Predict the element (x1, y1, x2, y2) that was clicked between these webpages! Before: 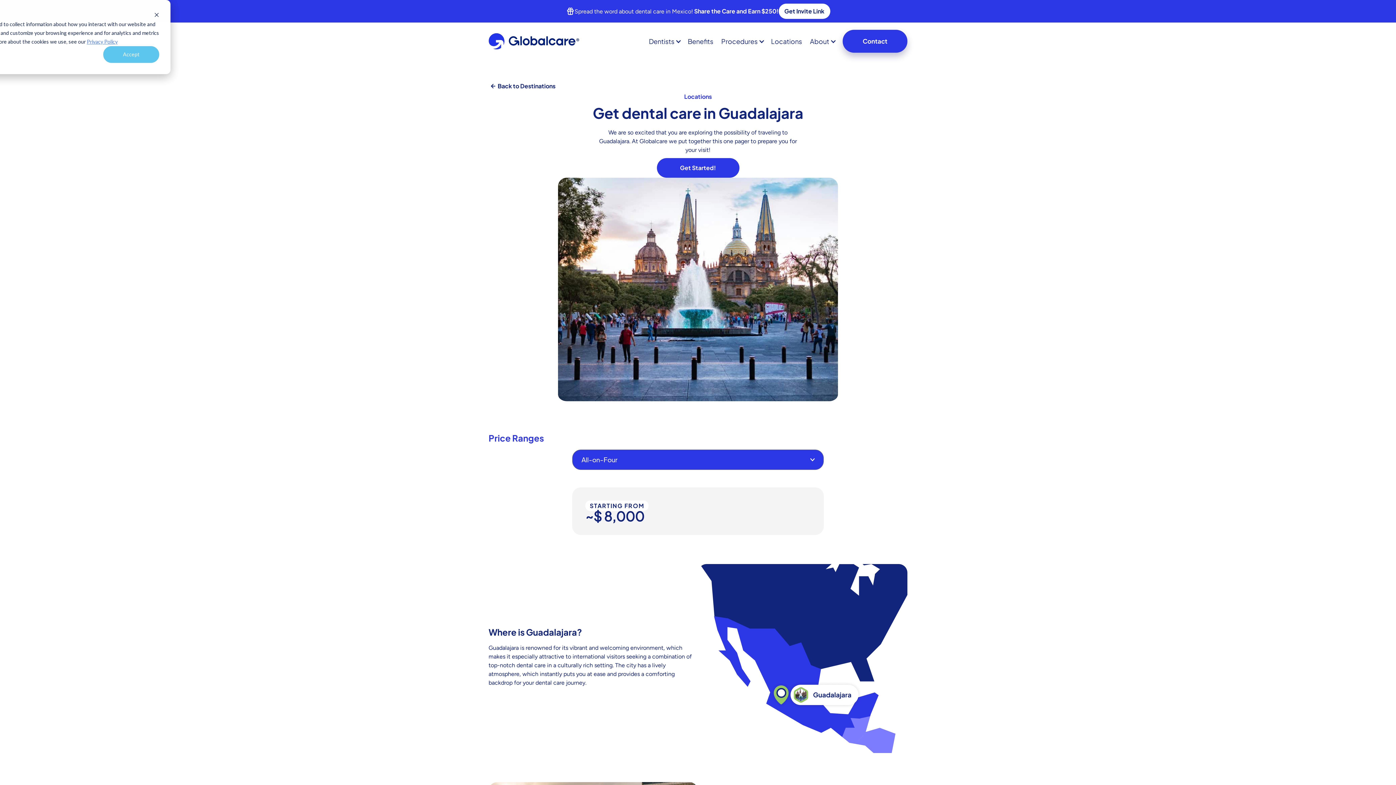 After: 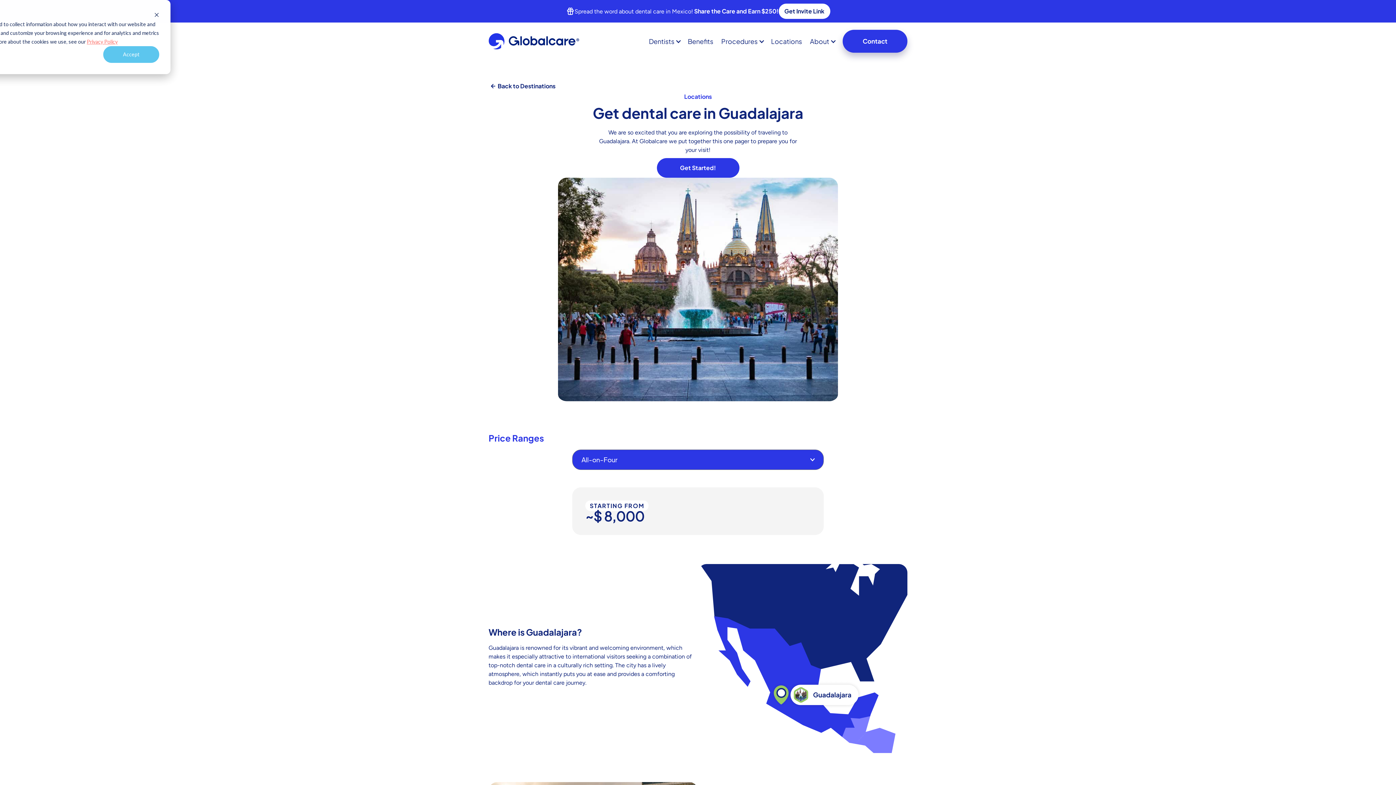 Action: label: Privacy Policy bbox: (86, 37, 117, 46)